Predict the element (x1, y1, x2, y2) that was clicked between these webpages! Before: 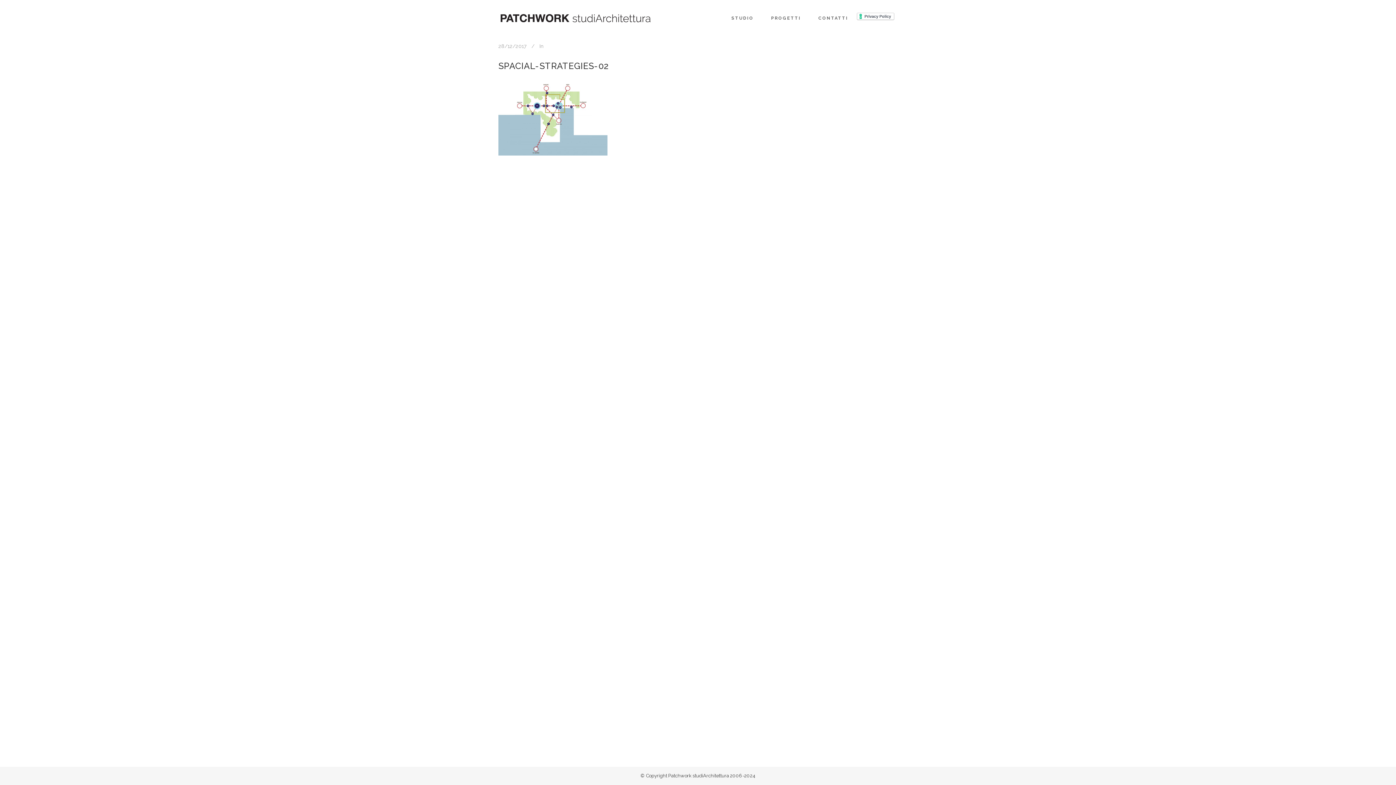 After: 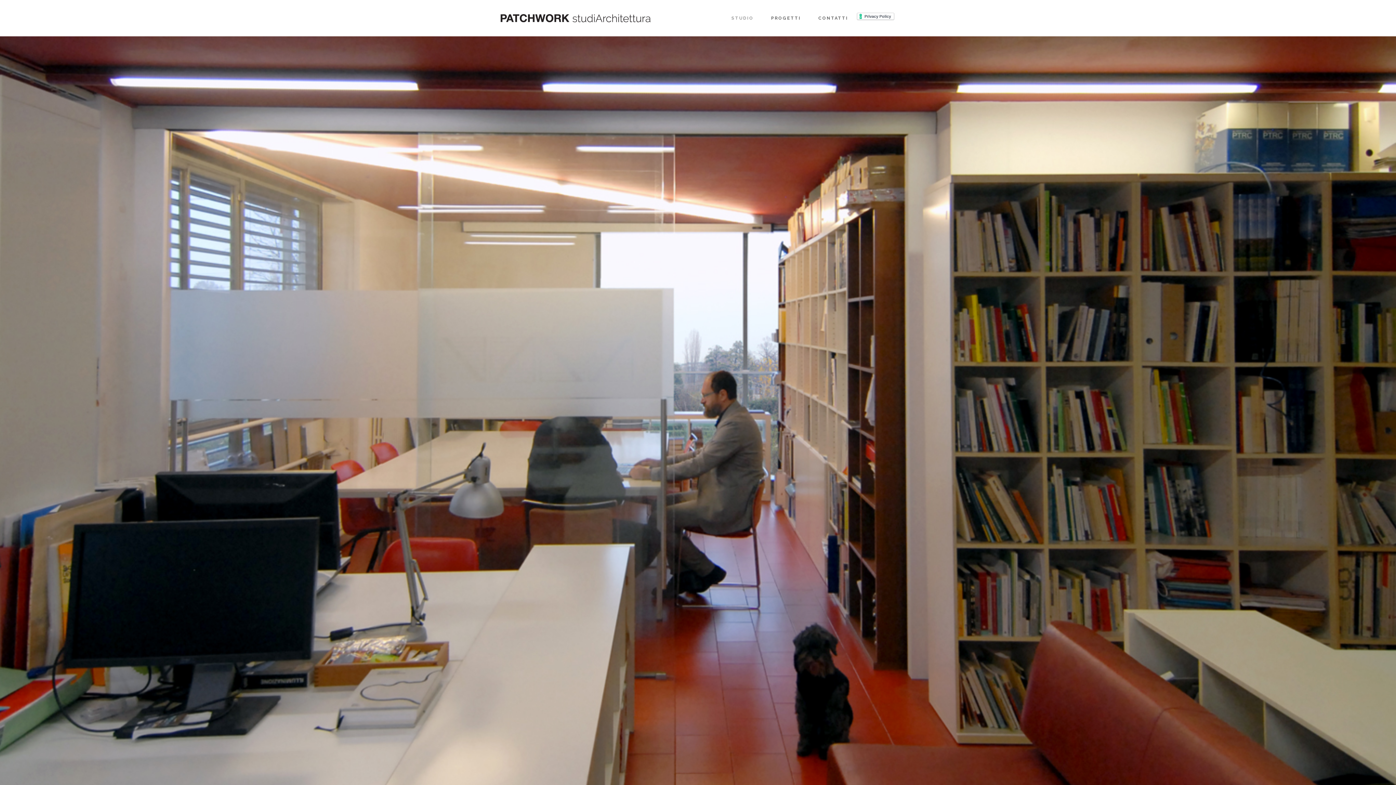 Action: label: STUDIO bbox: (722, 0, 762, 36)